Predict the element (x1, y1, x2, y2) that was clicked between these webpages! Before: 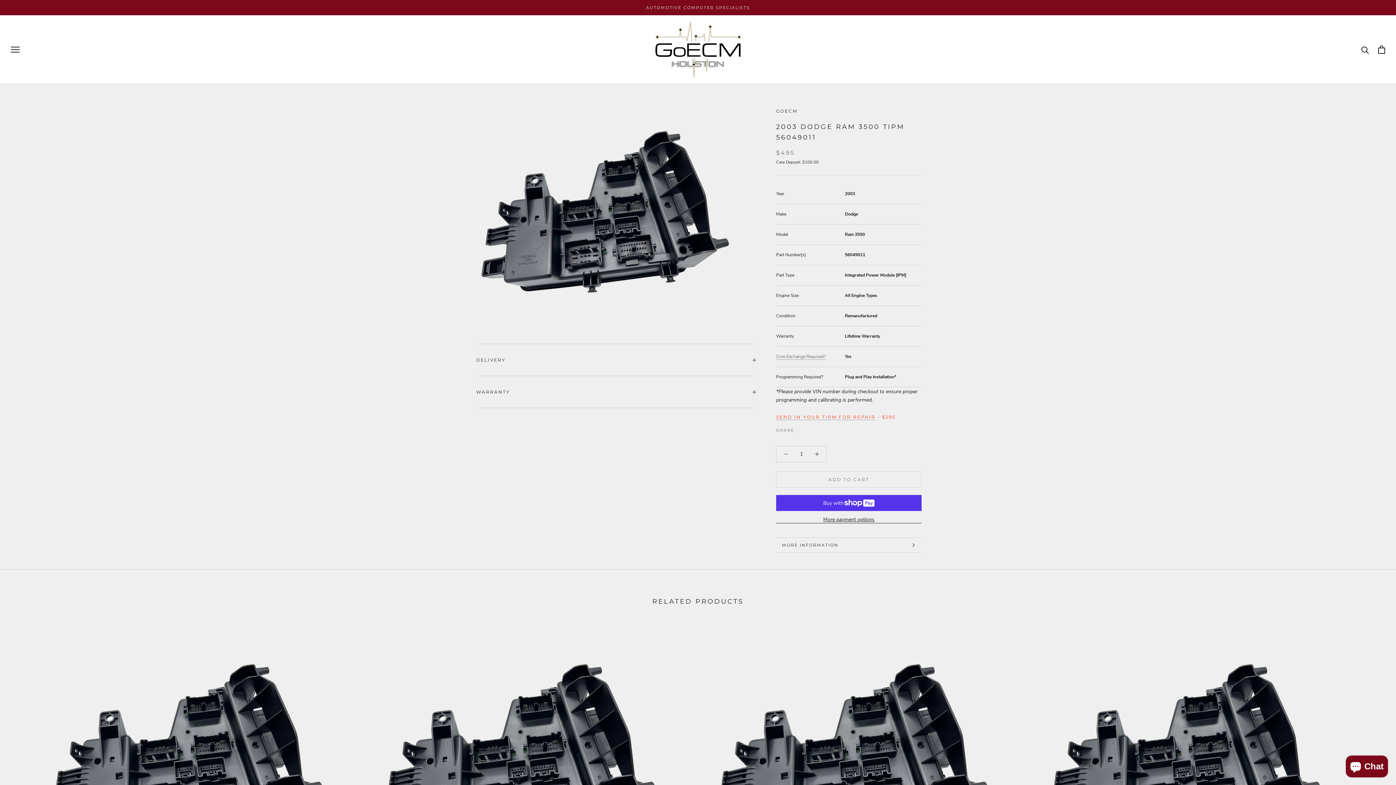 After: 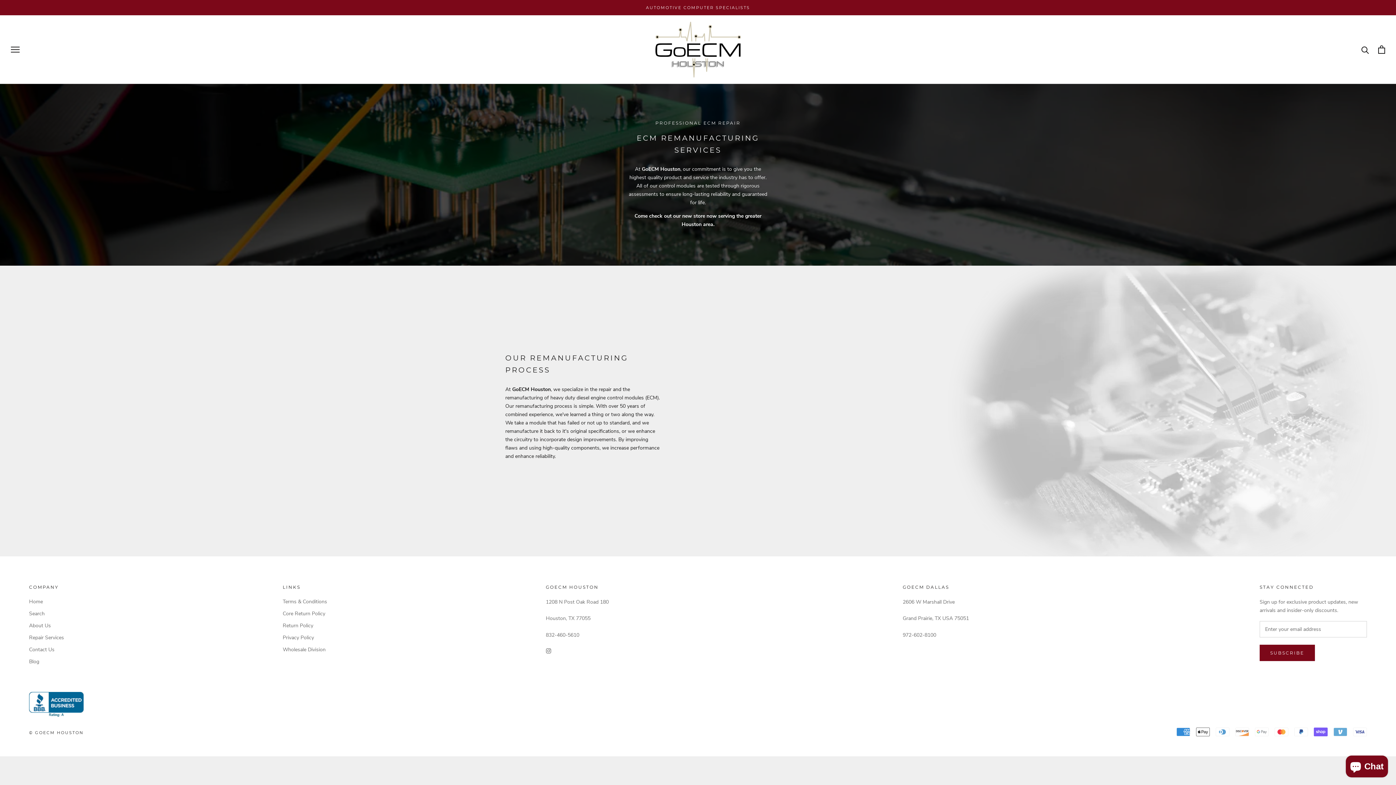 Action: bbox: (655, 21, 740, 77)